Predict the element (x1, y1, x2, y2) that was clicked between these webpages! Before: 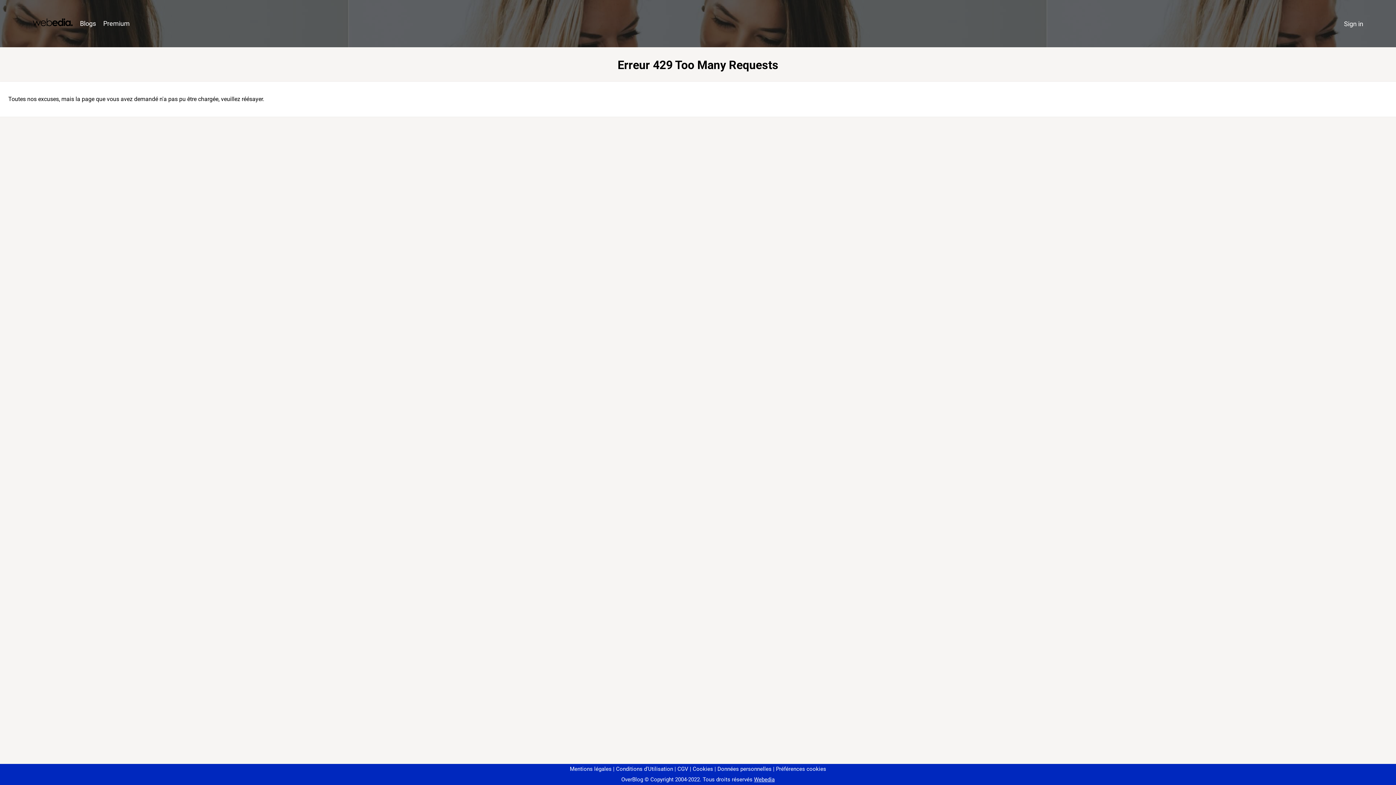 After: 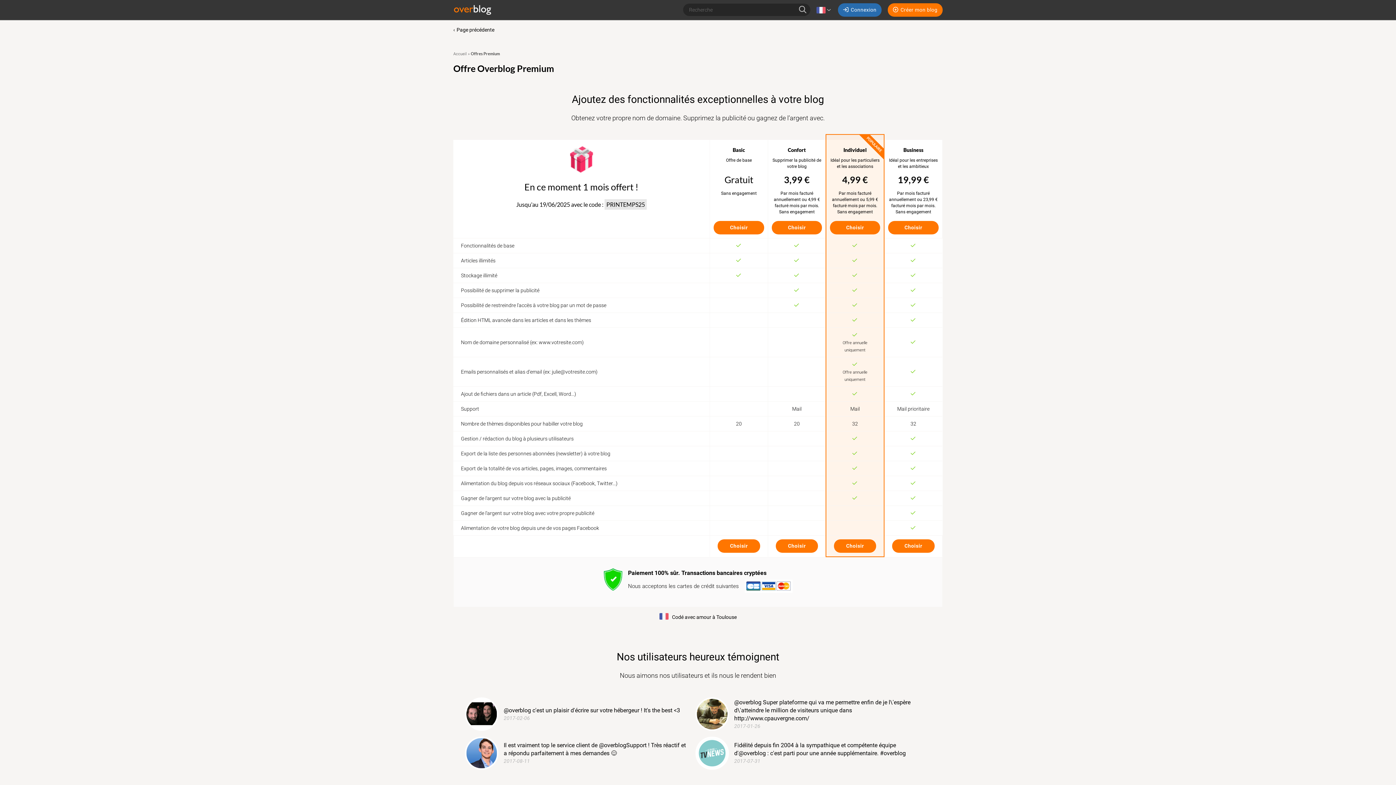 Action: label: Premium bbox: (99, 16, 133, 31)